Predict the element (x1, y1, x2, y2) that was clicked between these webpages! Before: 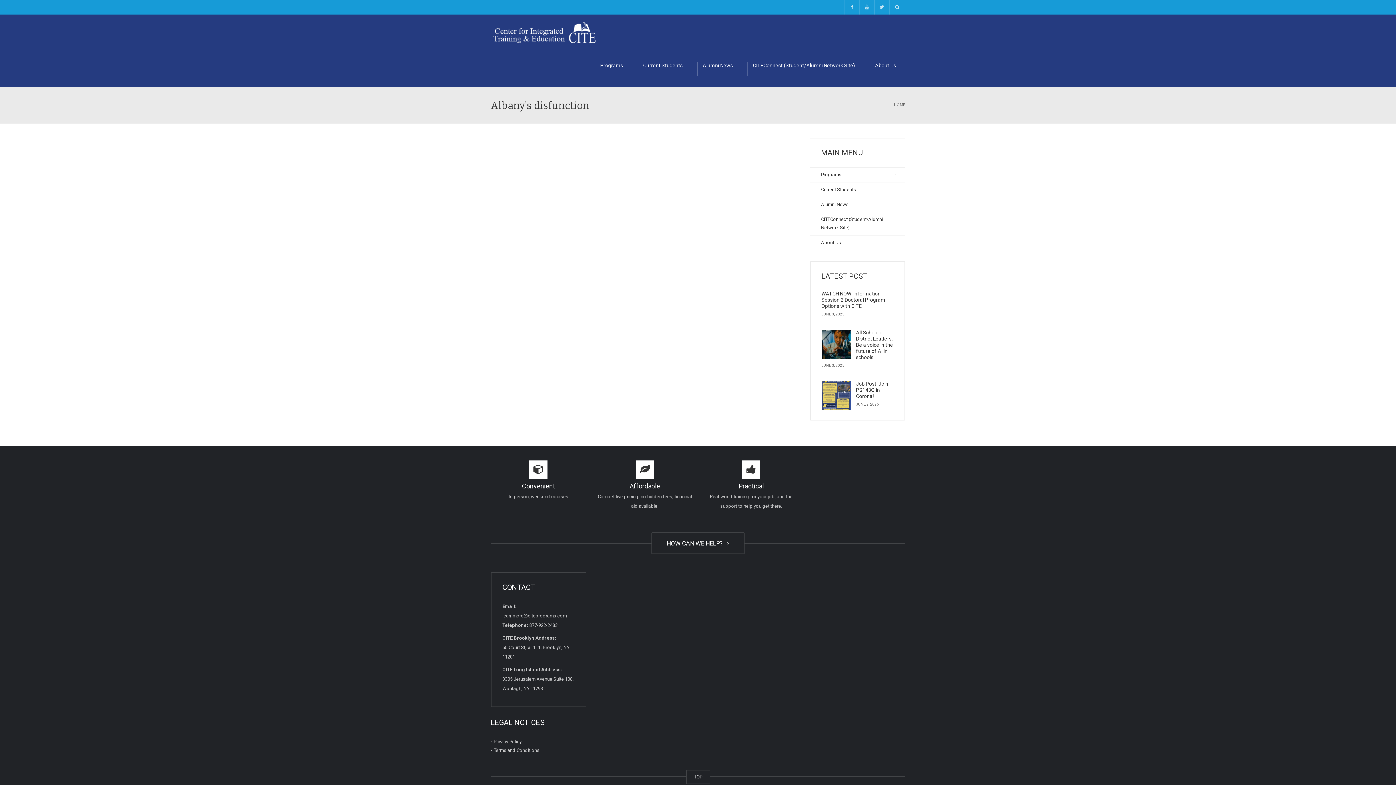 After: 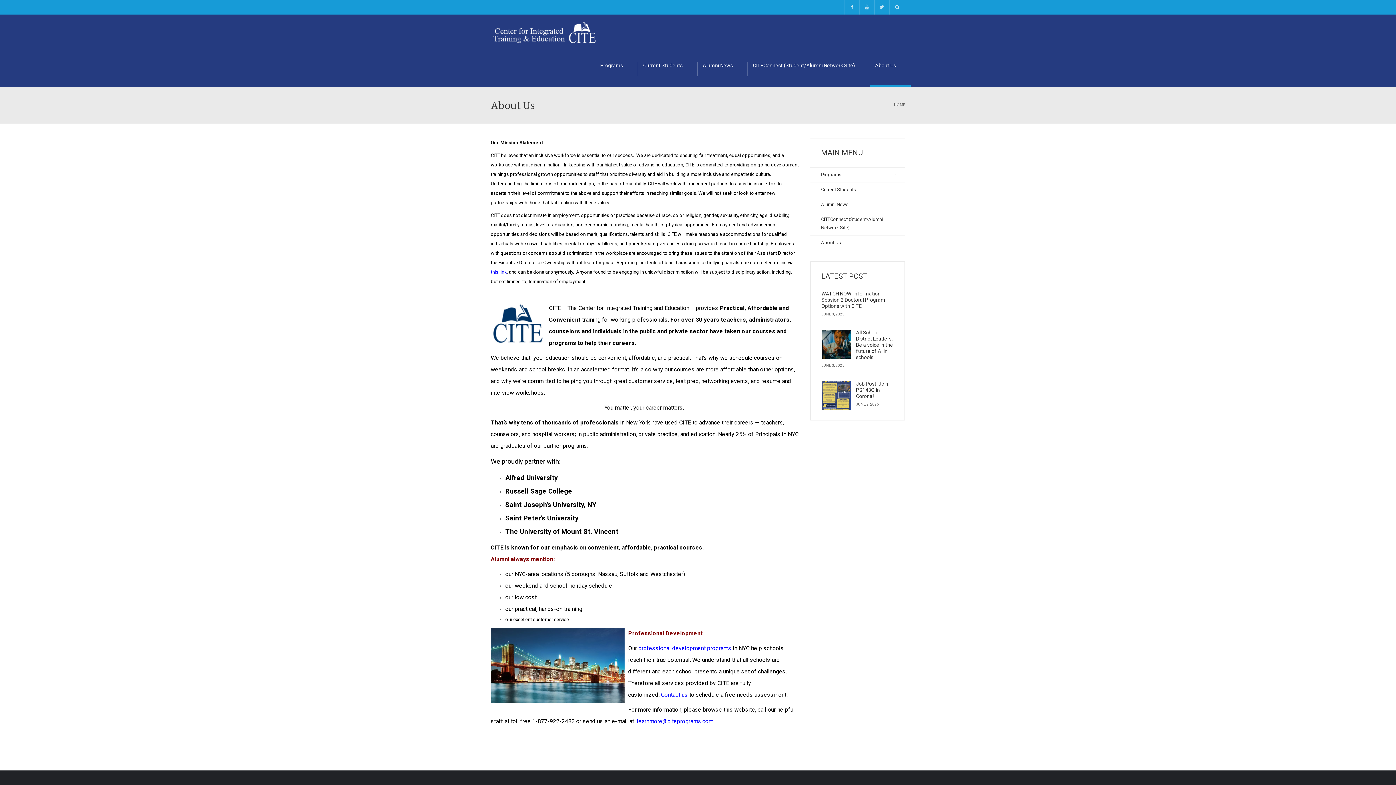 Action: bbox: (869, 50, 910, 87) label: About Us